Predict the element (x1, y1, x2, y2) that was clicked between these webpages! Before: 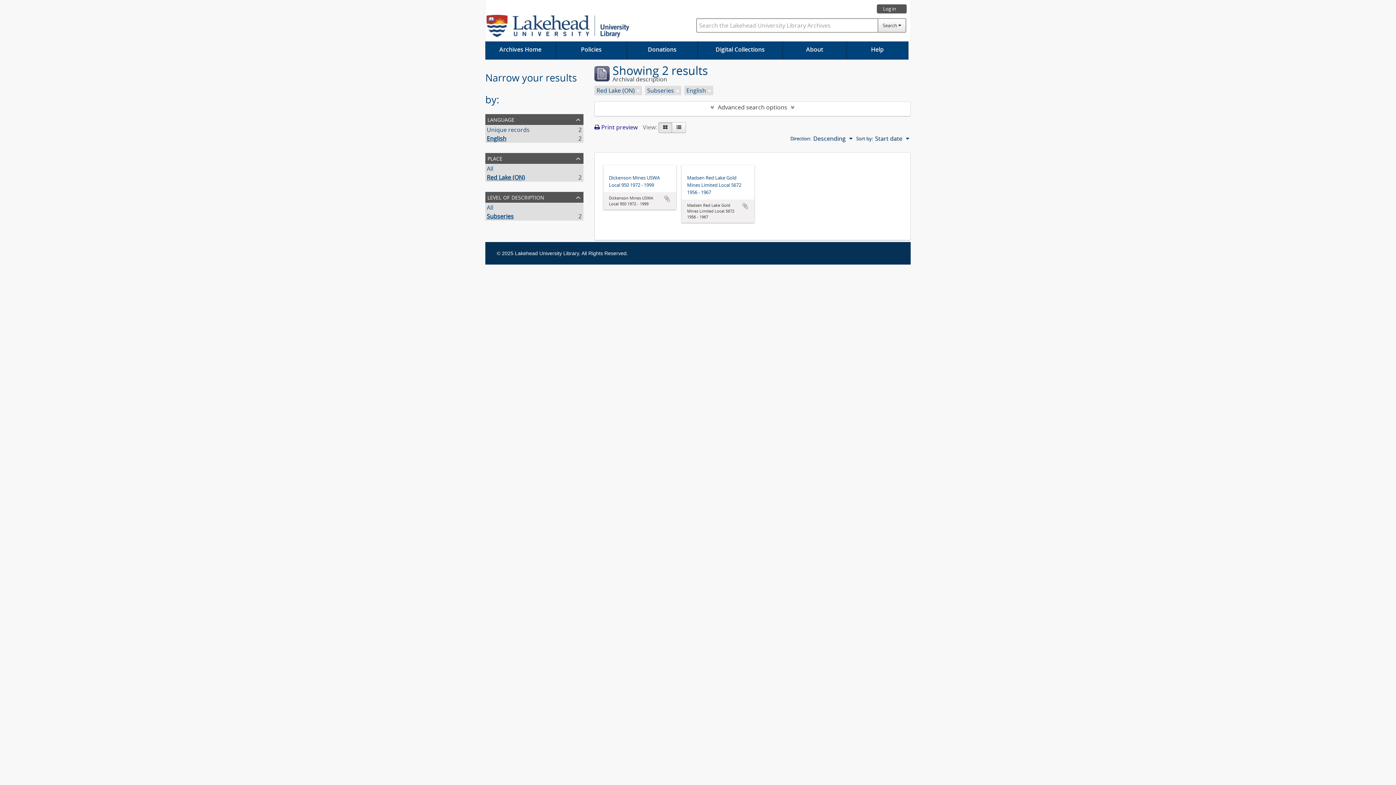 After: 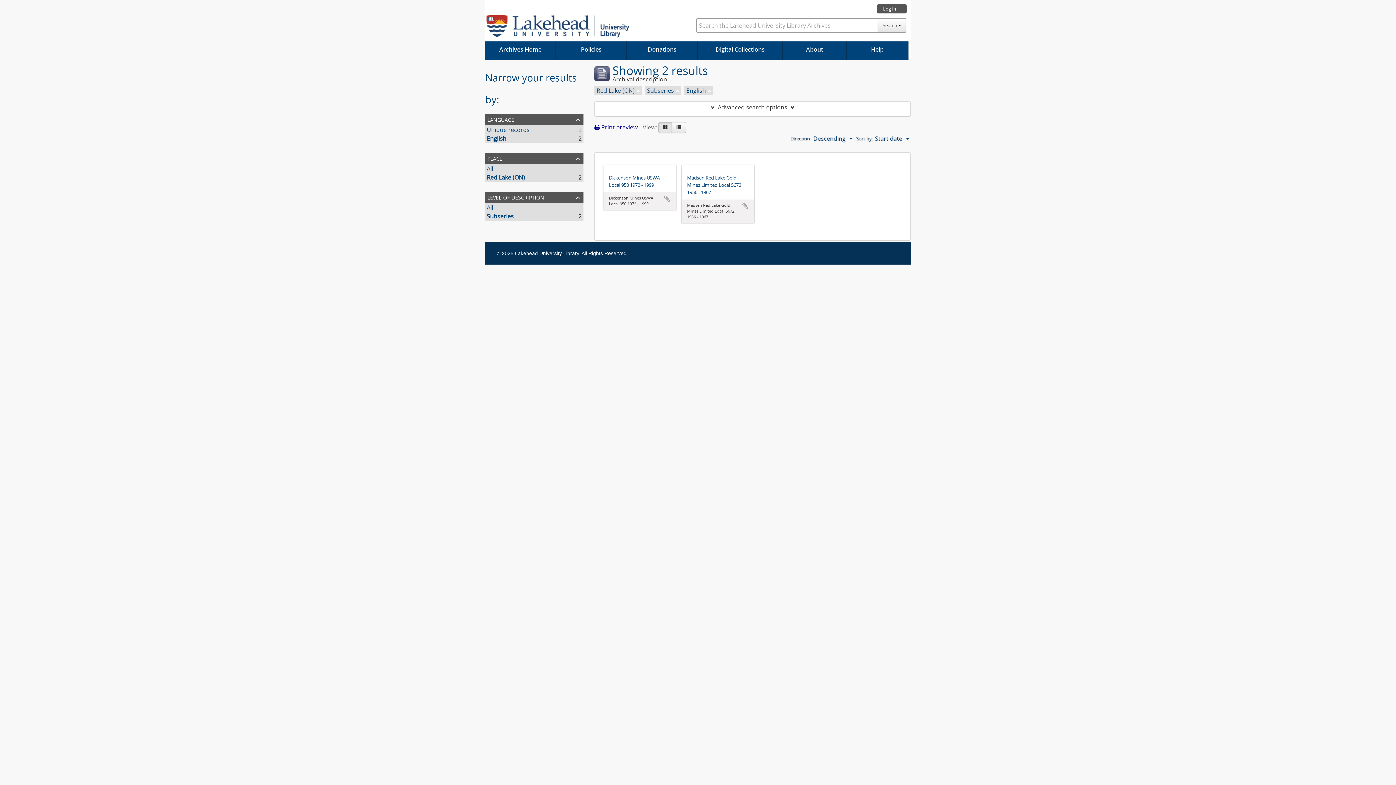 Action: bbox: (658, 122, 672, 133)